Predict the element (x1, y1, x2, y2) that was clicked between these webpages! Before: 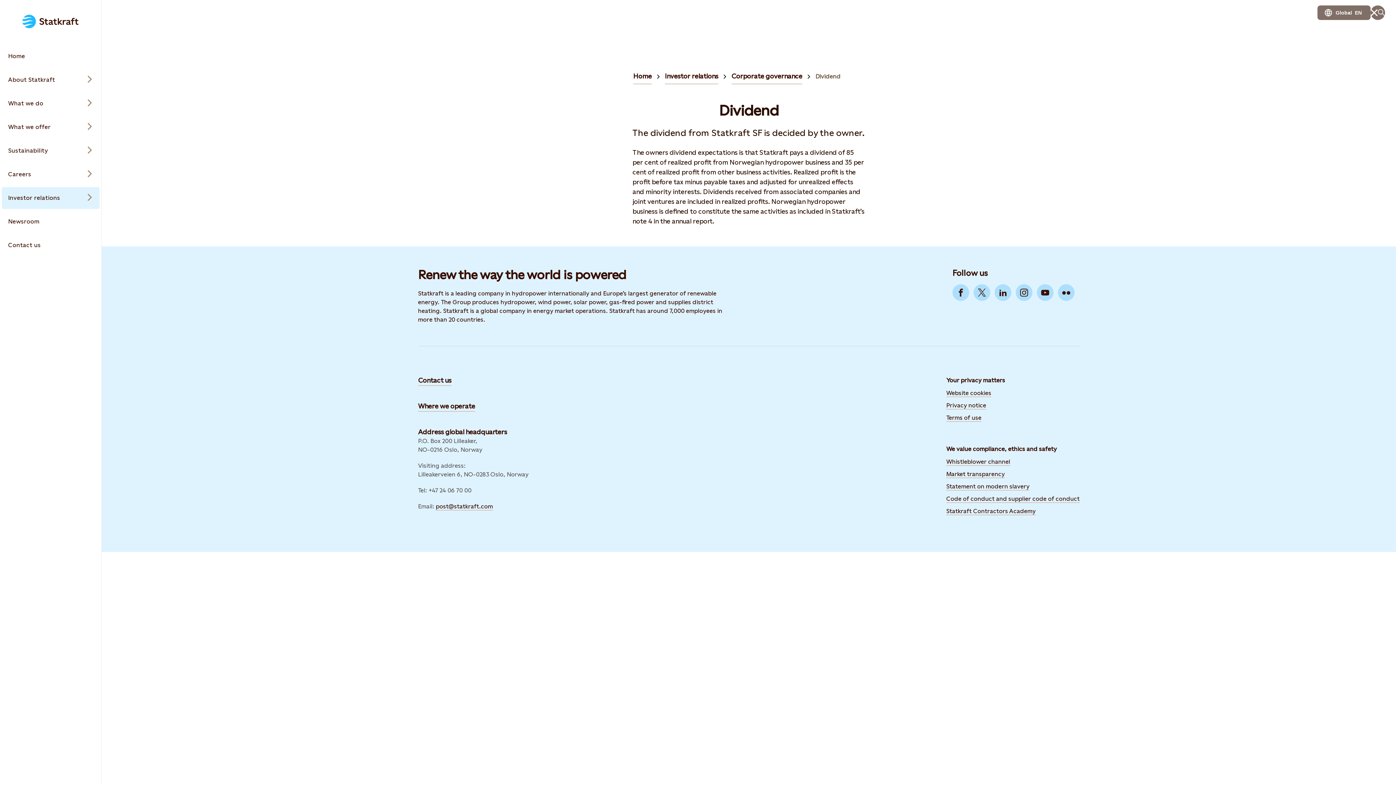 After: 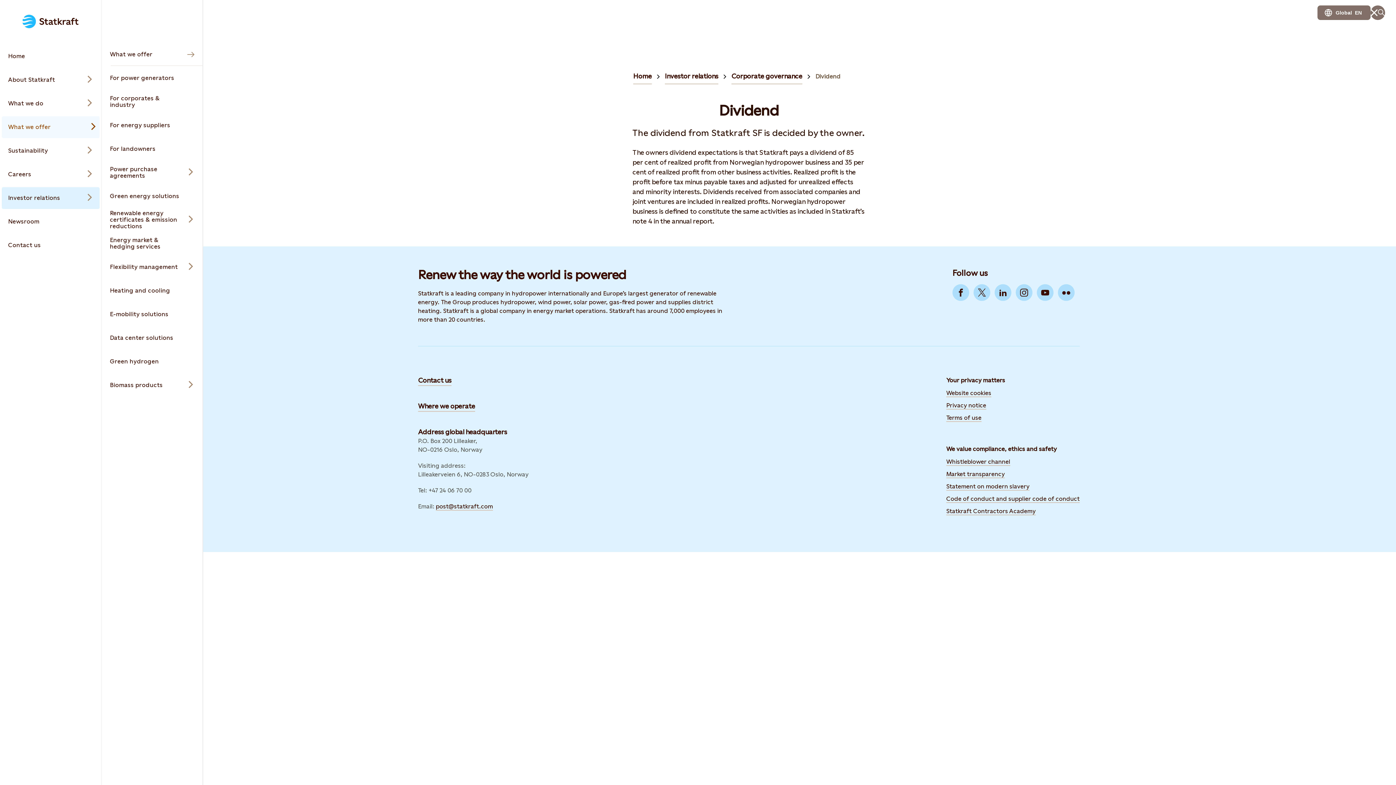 Action: label: Open submenu for What we offer bbox: (1, 116, 99, 138)